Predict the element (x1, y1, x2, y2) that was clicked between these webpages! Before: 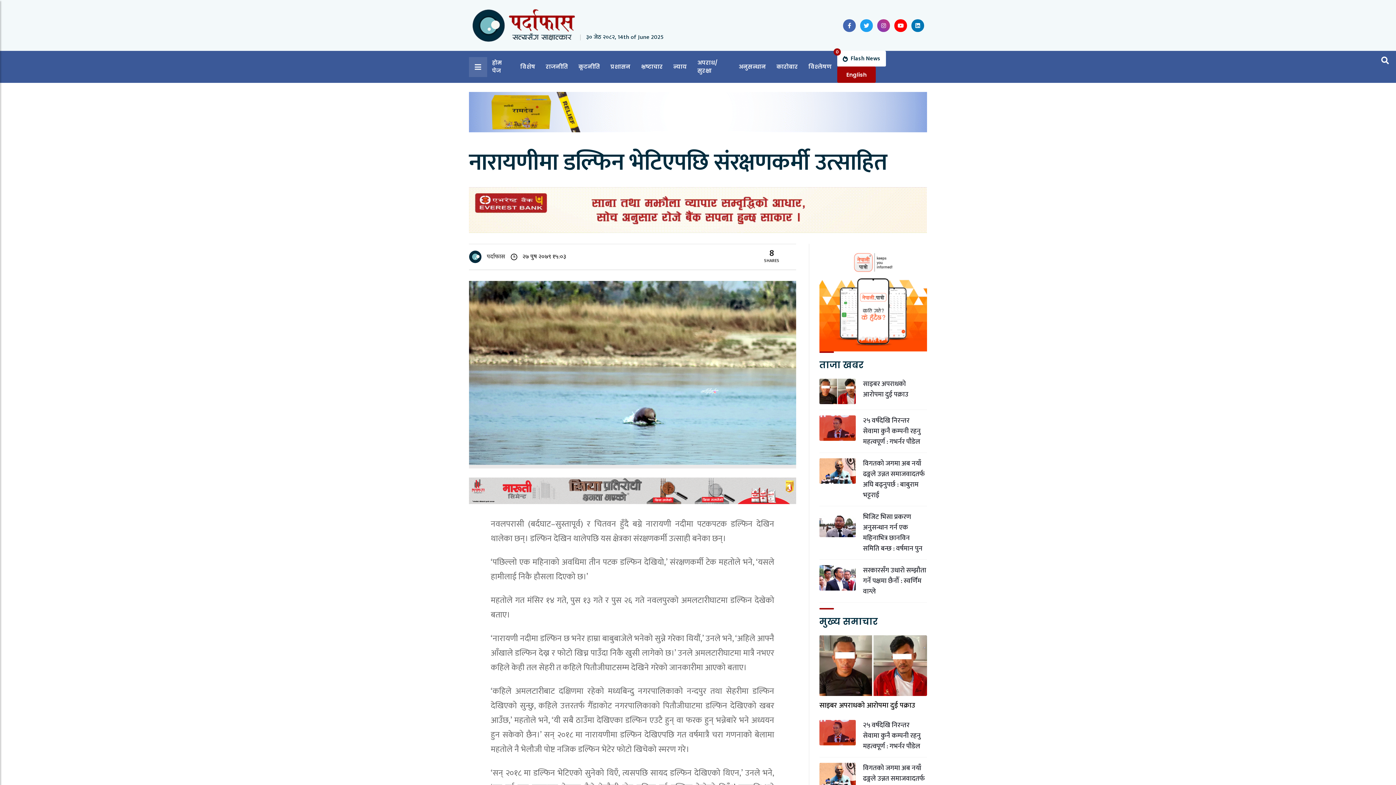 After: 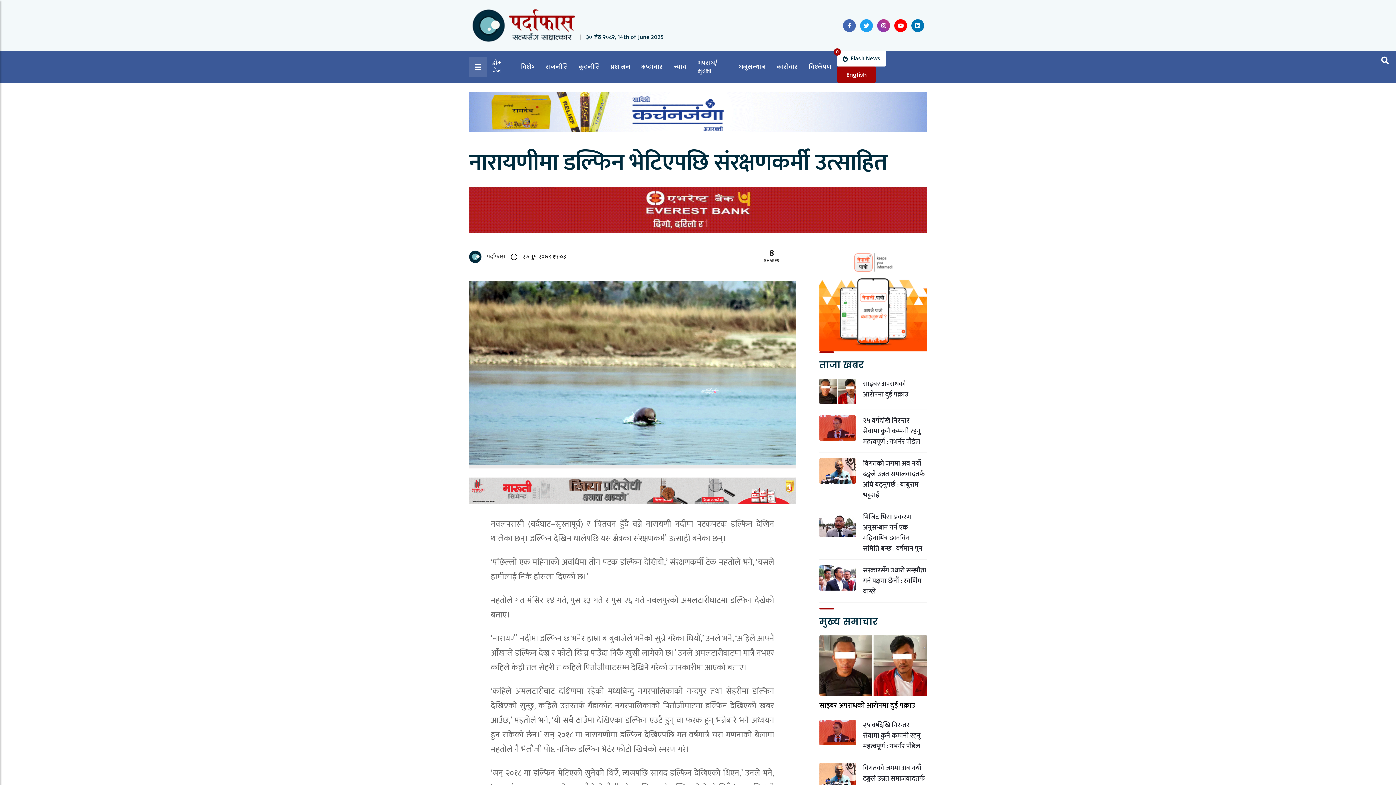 Action: bbox: (894, 19, 907, 31)